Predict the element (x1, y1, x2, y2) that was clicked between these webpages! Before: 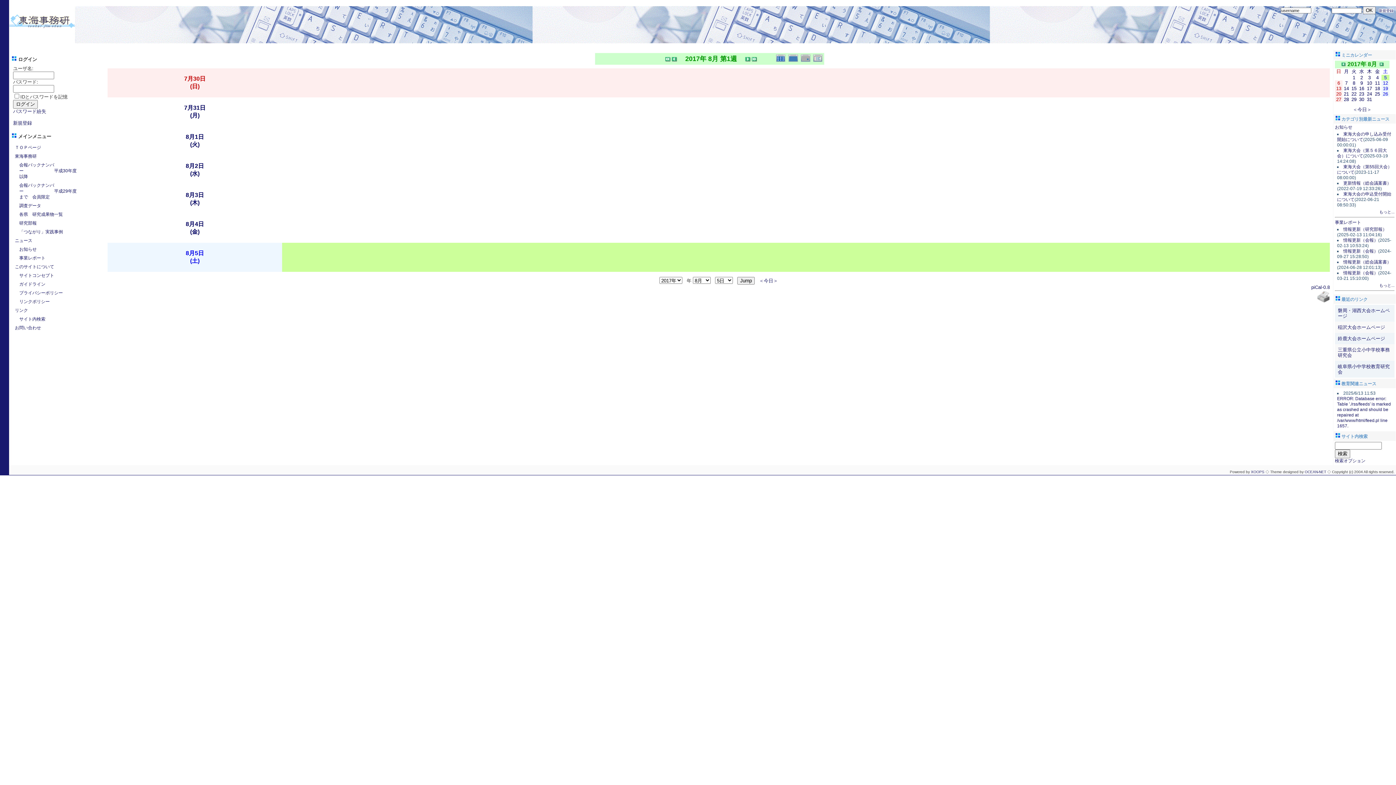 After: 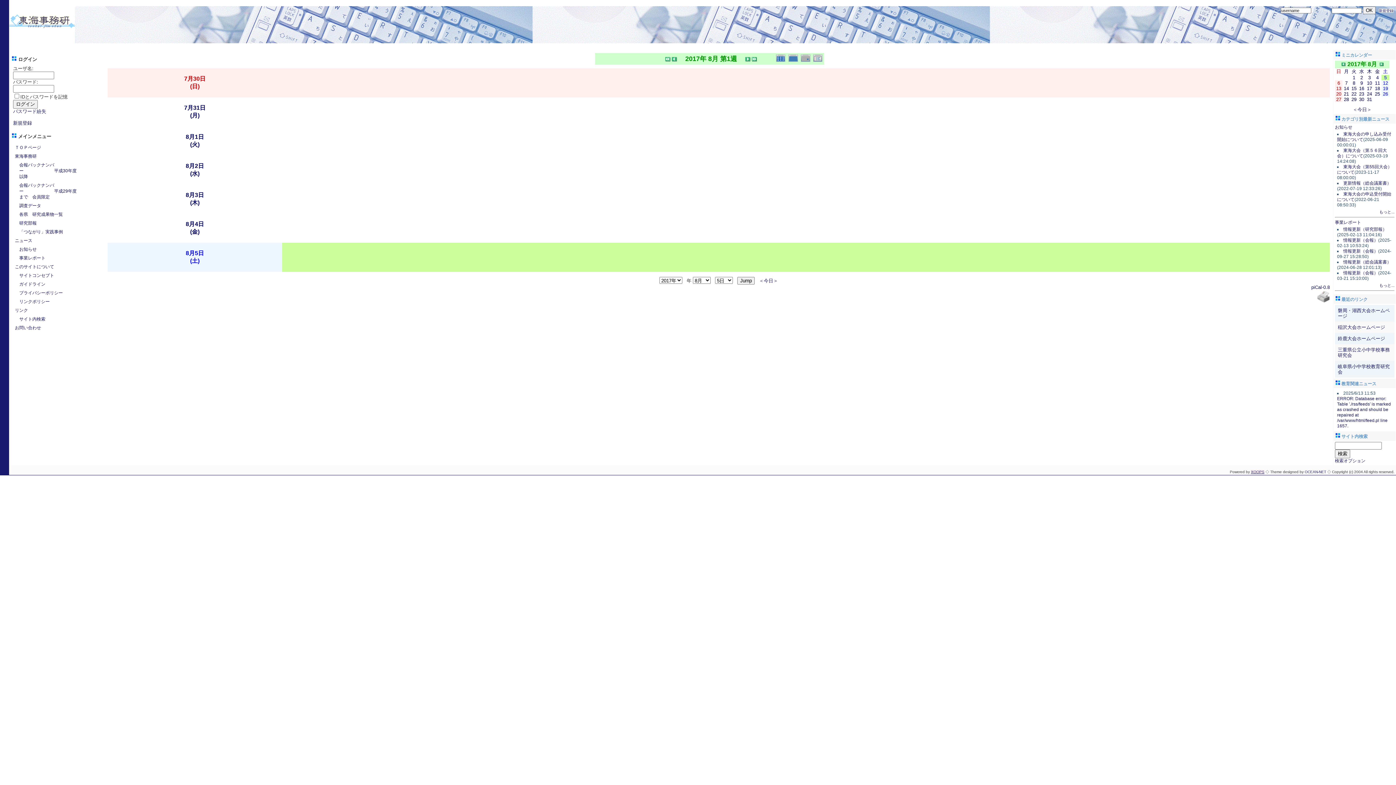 Action: label: XOOPS bbox: (1251, 470, 1264, 474)